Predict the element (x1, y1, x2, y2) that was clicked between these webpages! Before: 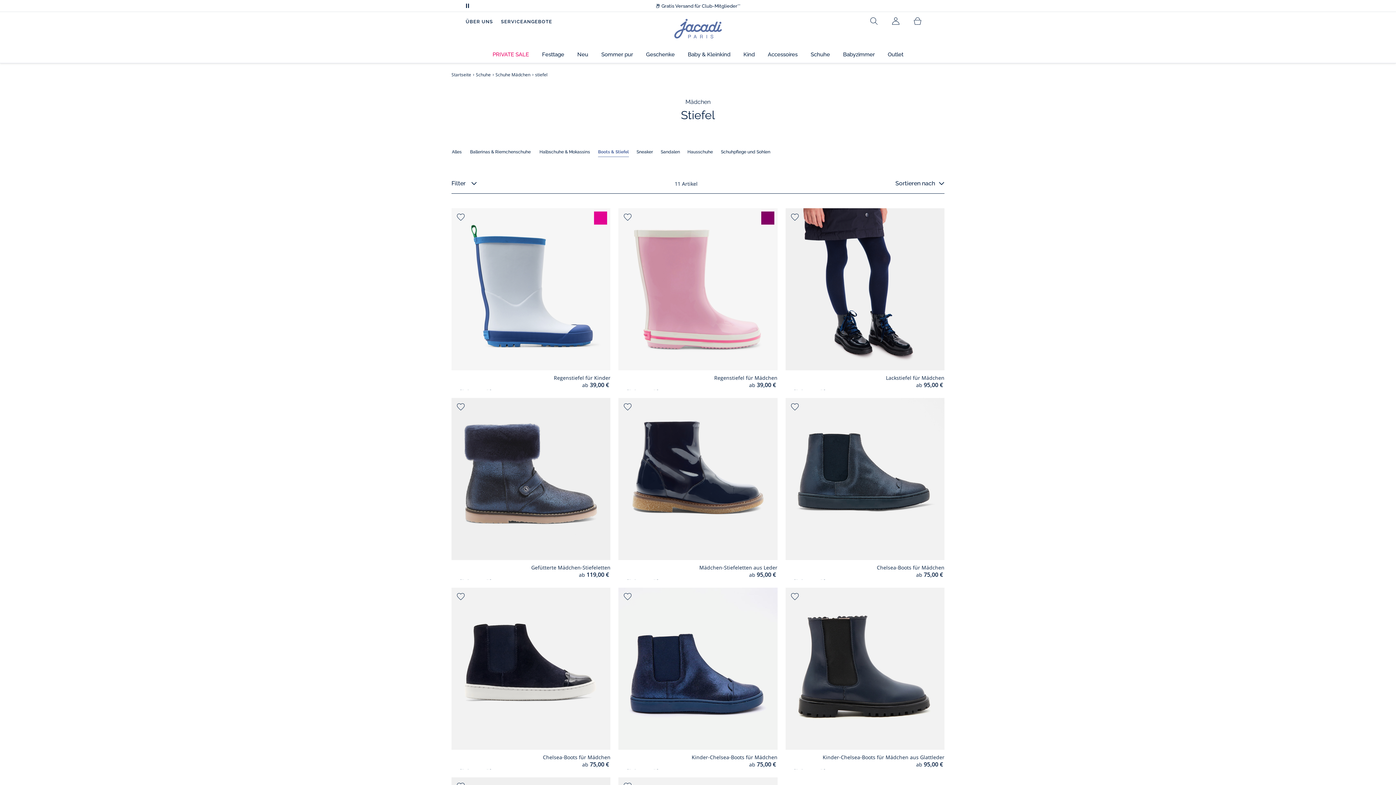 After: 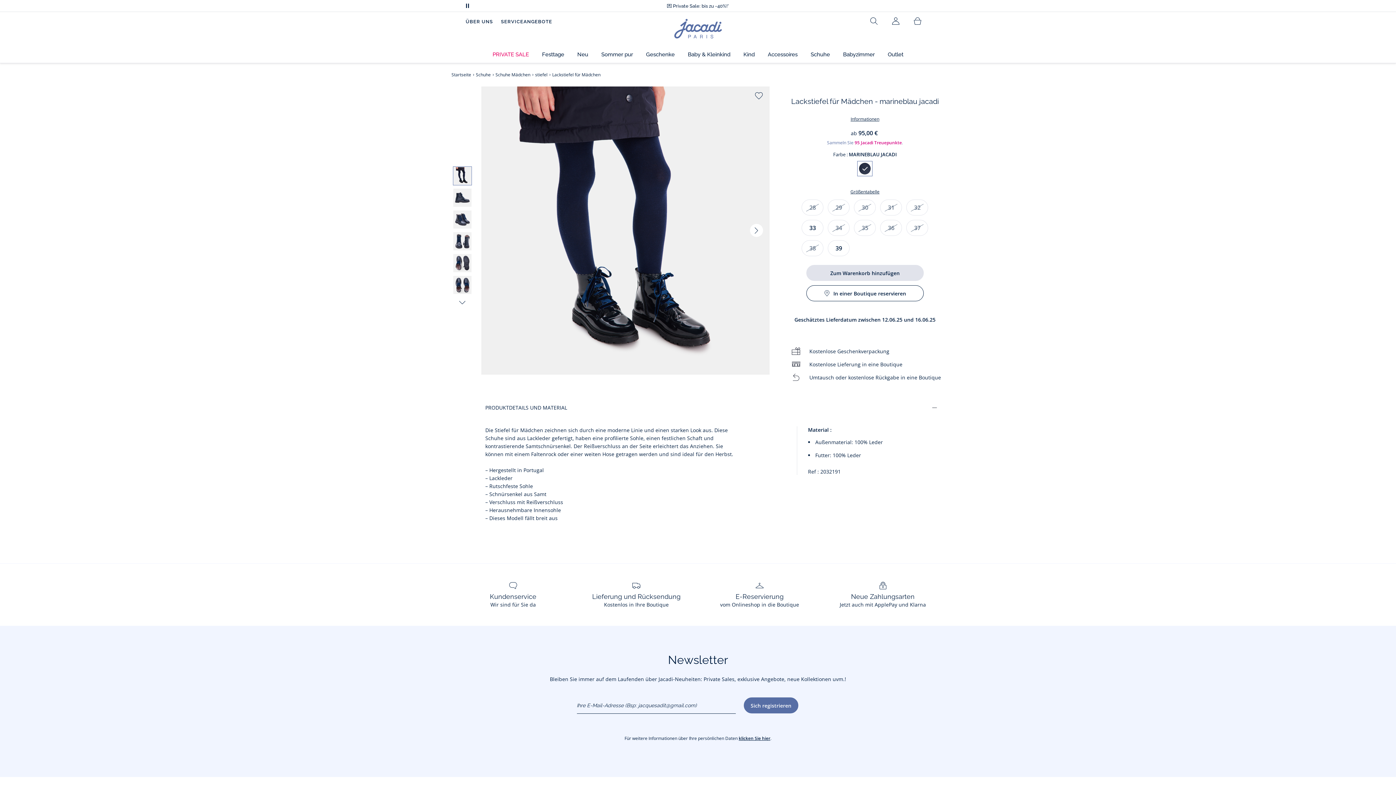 Action: label: Lackstiefel für Mädchen
ab
95,00 € bbox: (785, 375, 944, 389)